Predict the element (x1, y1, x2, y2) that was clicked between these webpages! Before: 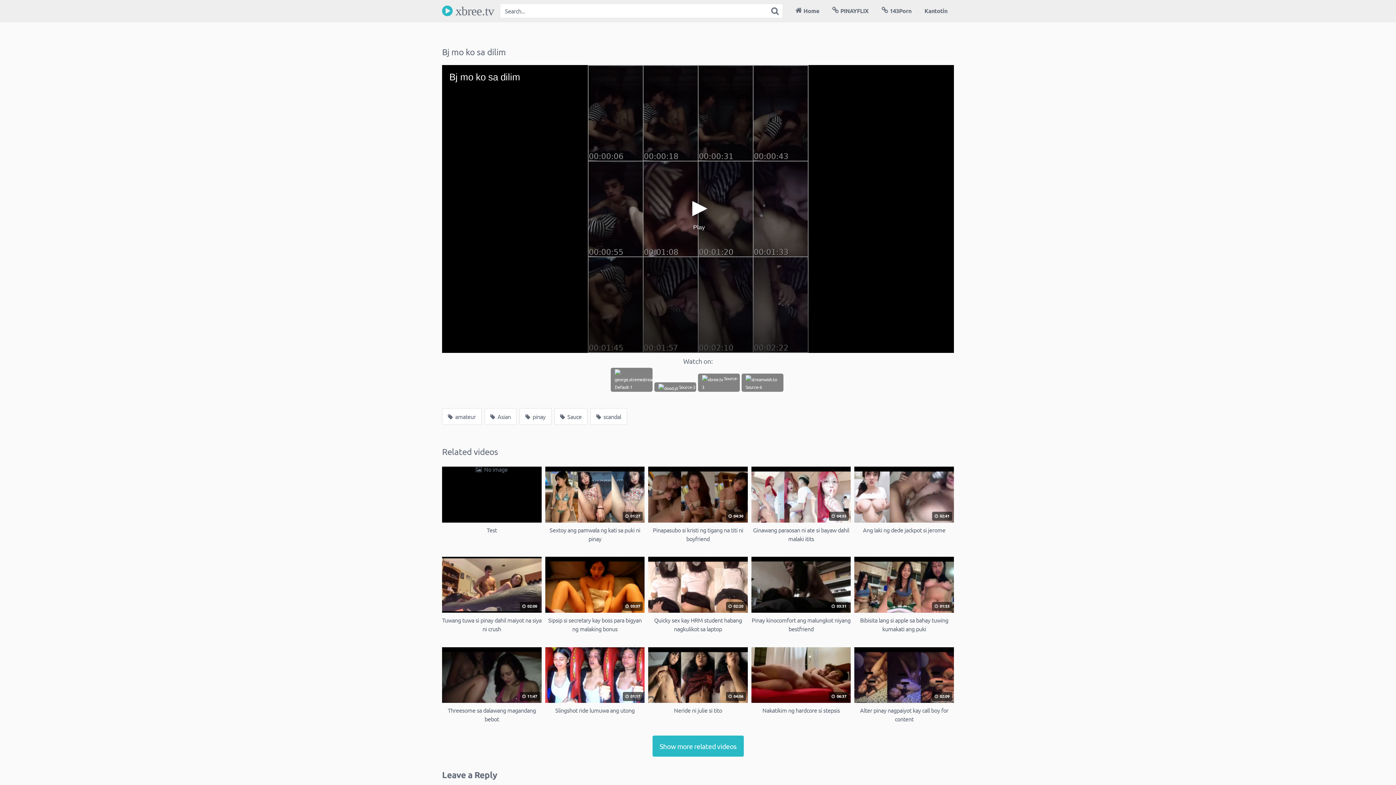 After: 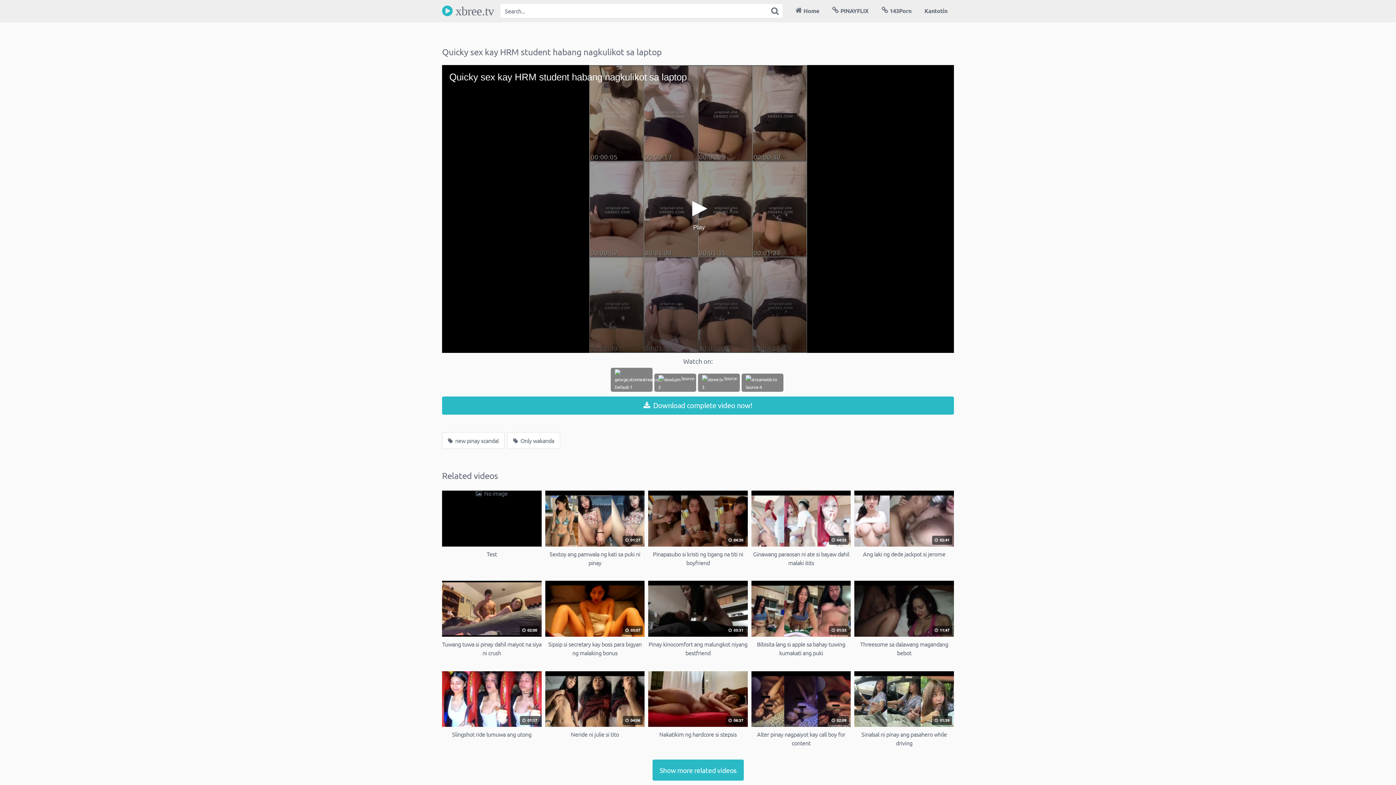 Action: label:  02:20
Quicky sex kay HRM student habang nagkulikot sa laptop bbox: (648, 557, 747, 633)